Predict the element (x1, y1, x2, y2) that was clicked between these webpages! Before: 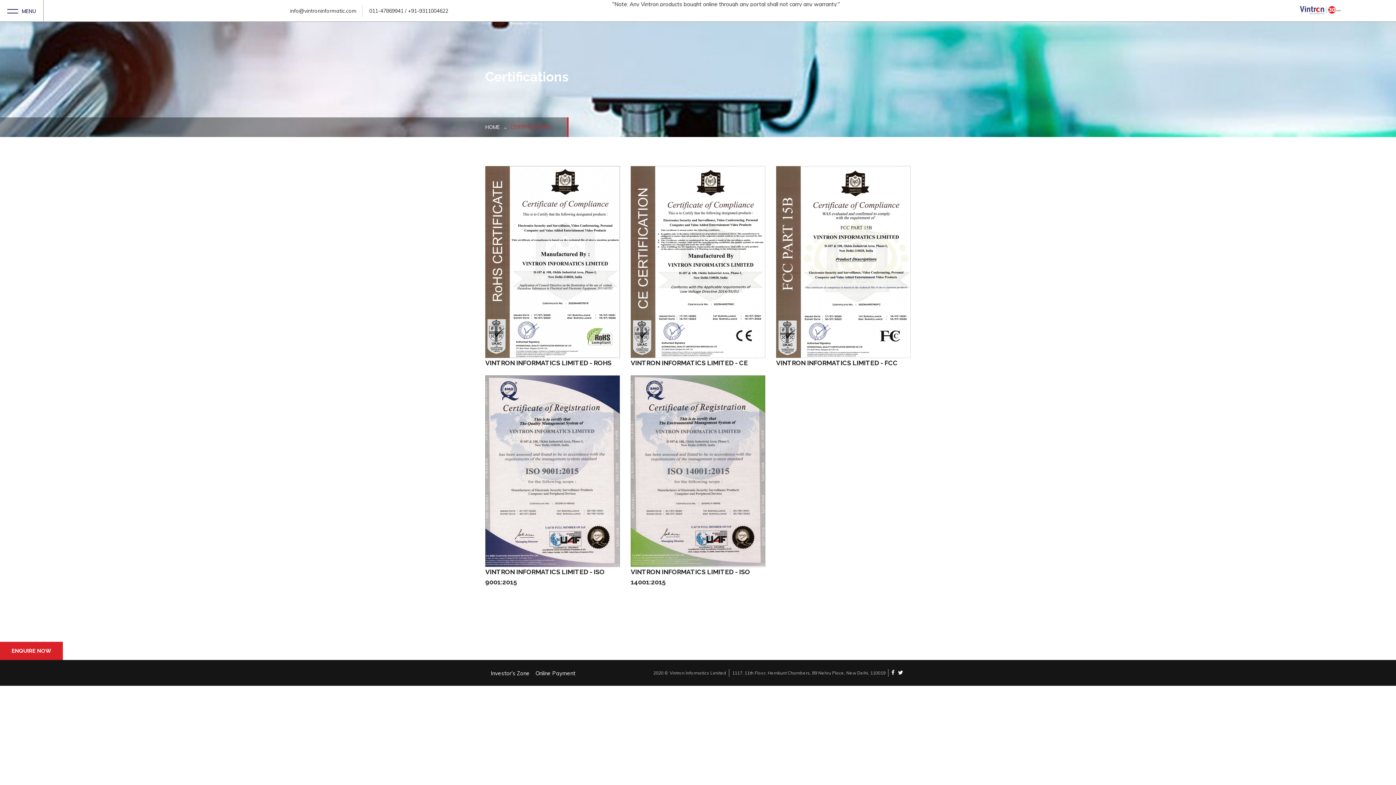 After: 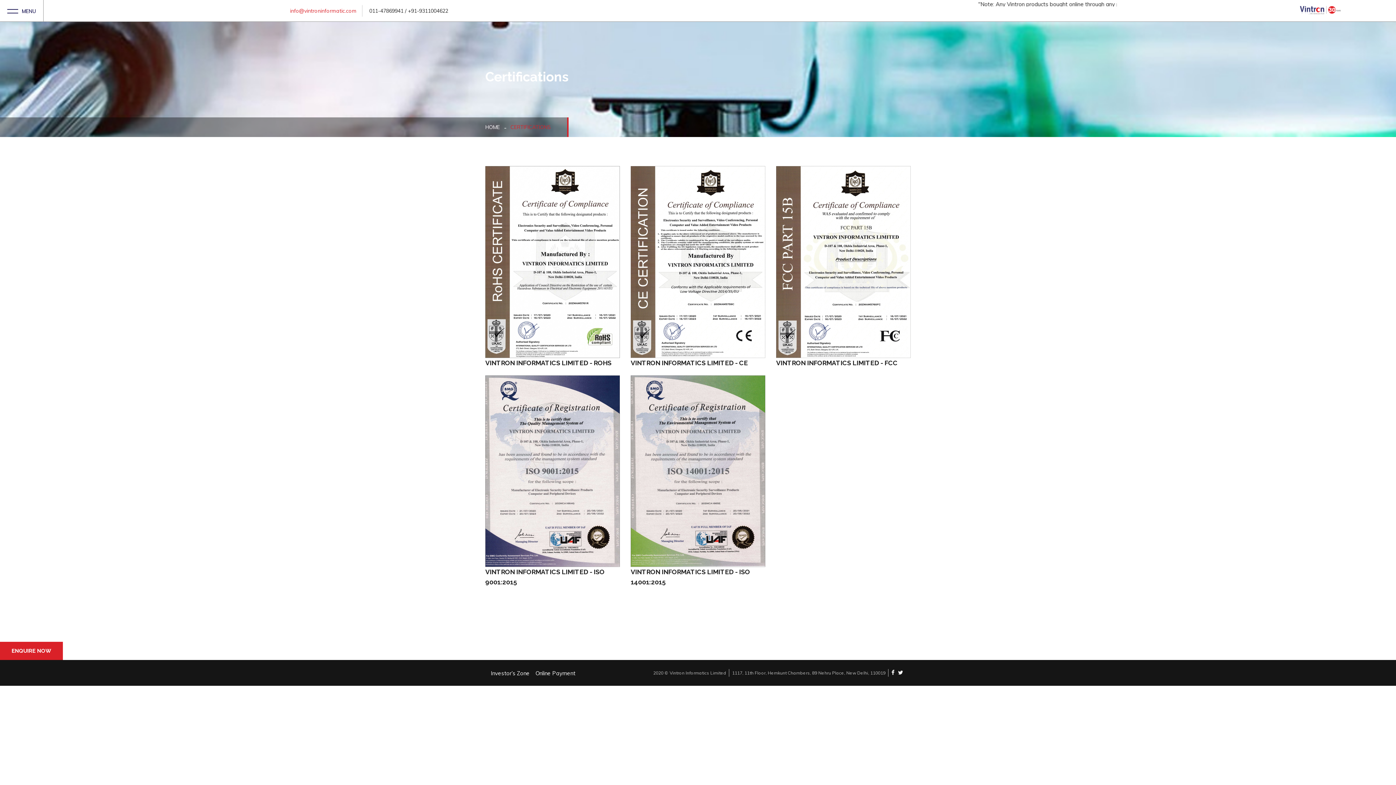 Action: label: info@vintroninformatic.com bbox: (284, 5, 362, 16)